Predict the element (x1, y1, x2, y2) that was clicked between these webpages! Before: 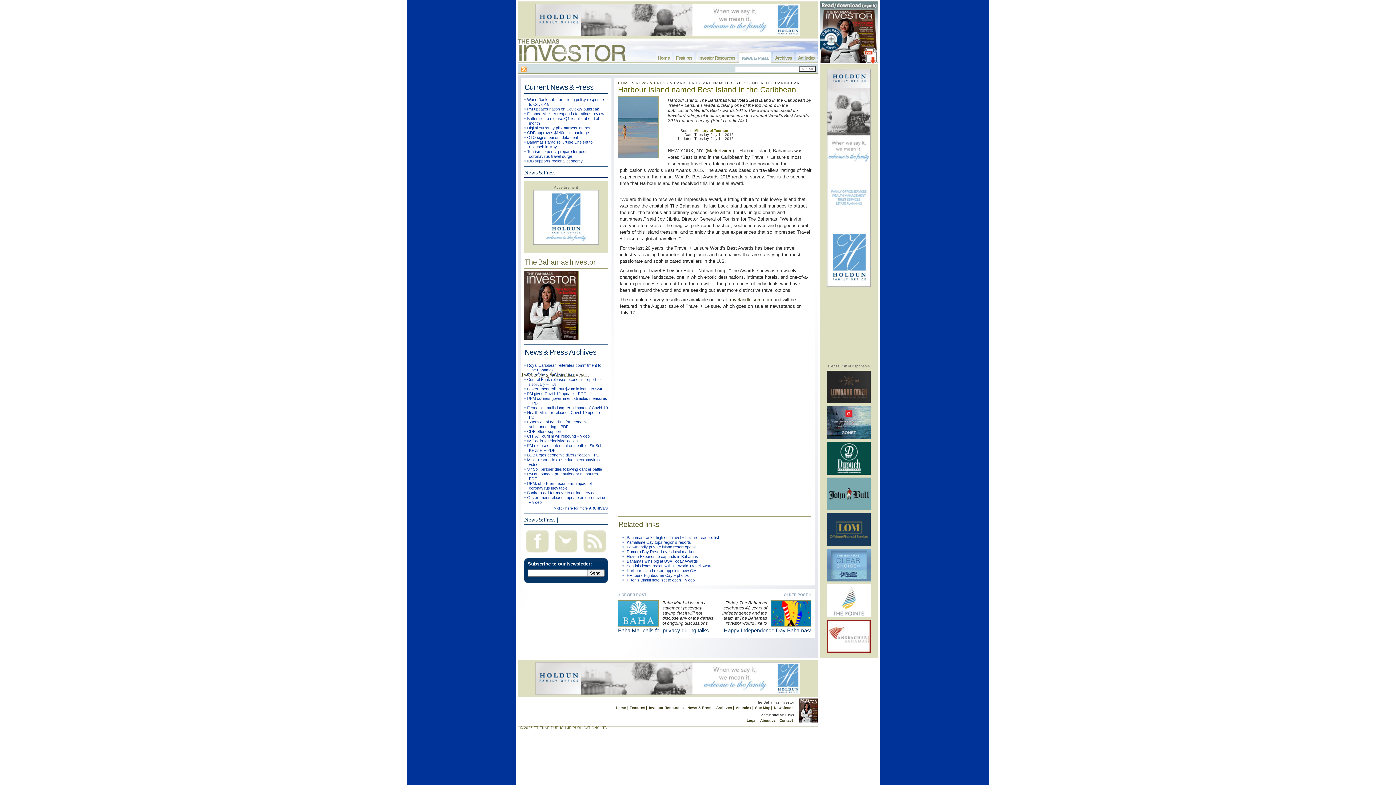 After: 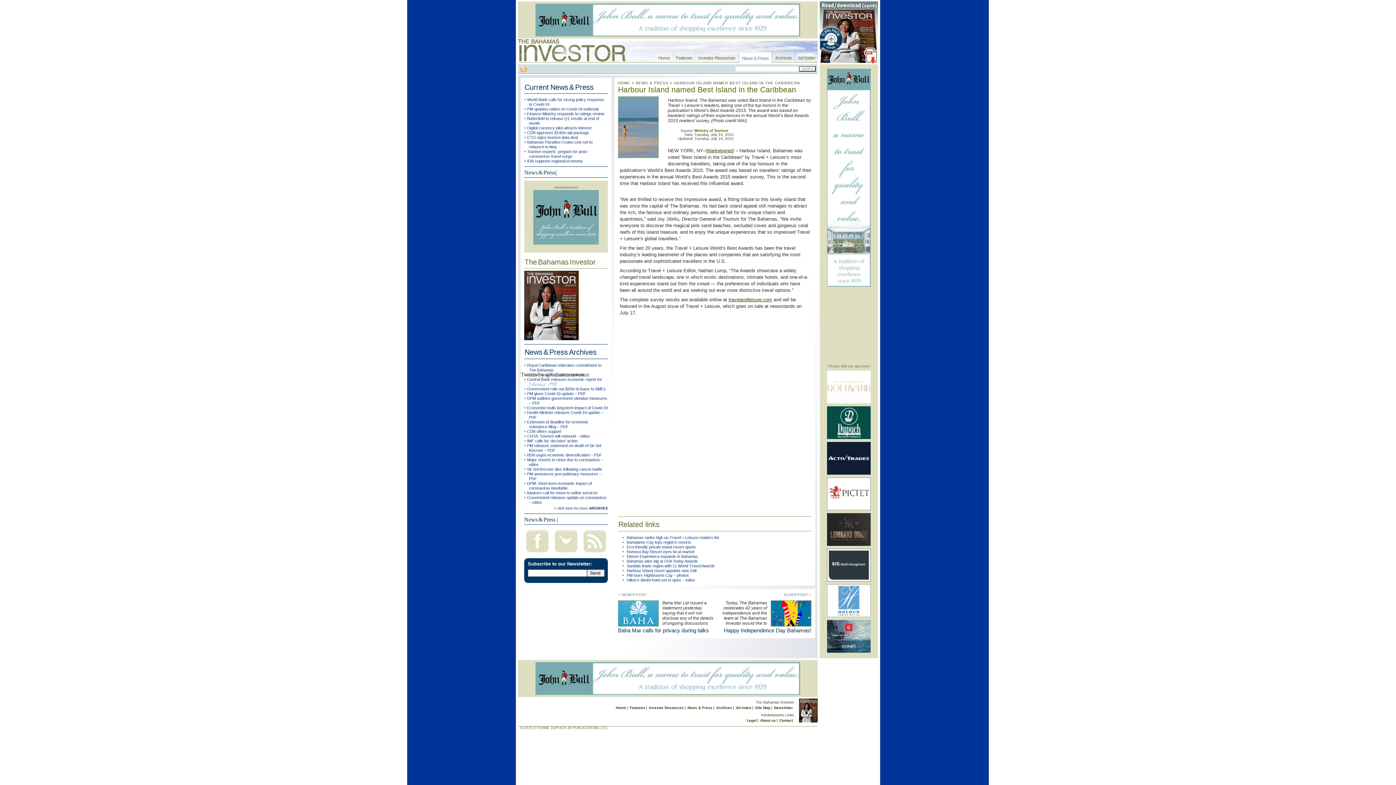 Action: label: Harbour Island named Best Island in the Caribbean bbox: (618, 85, 796, 93)